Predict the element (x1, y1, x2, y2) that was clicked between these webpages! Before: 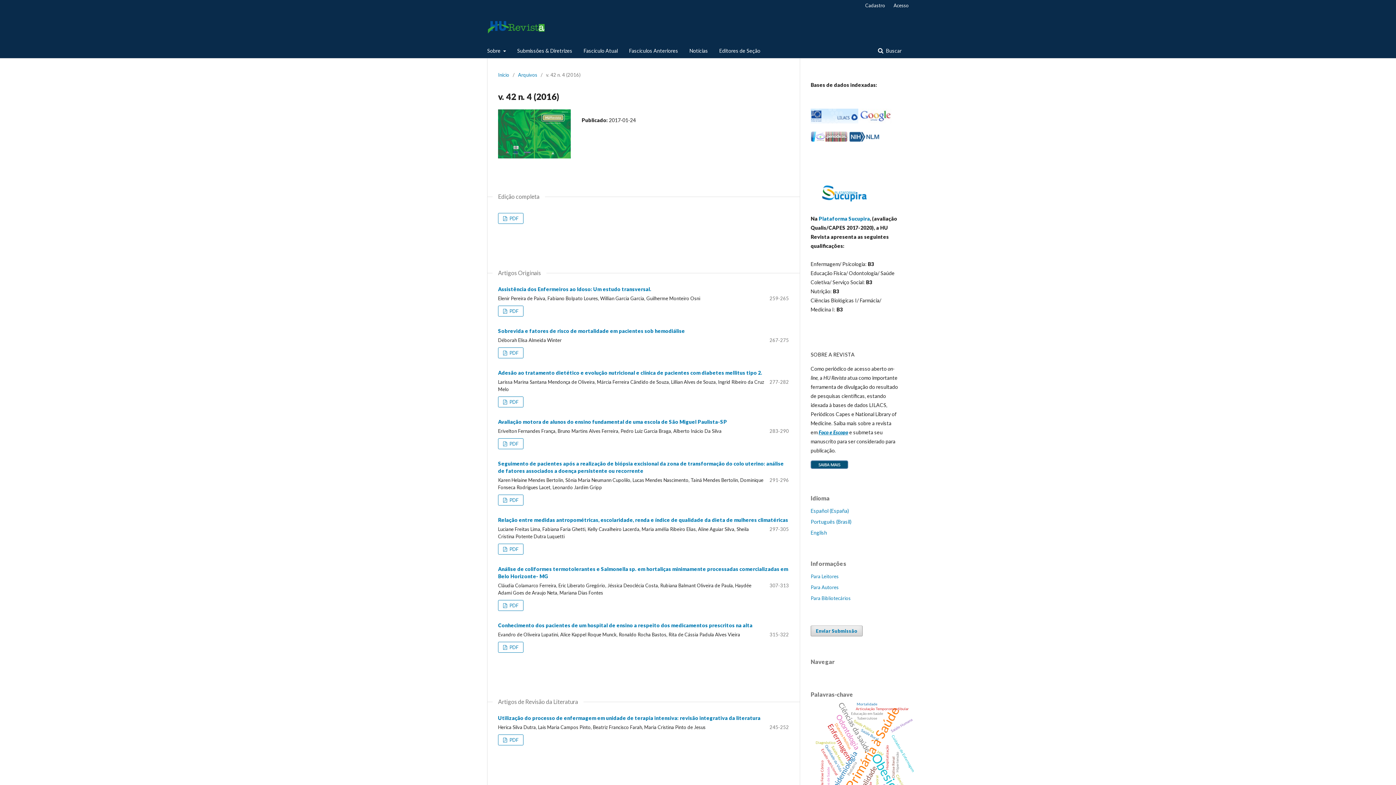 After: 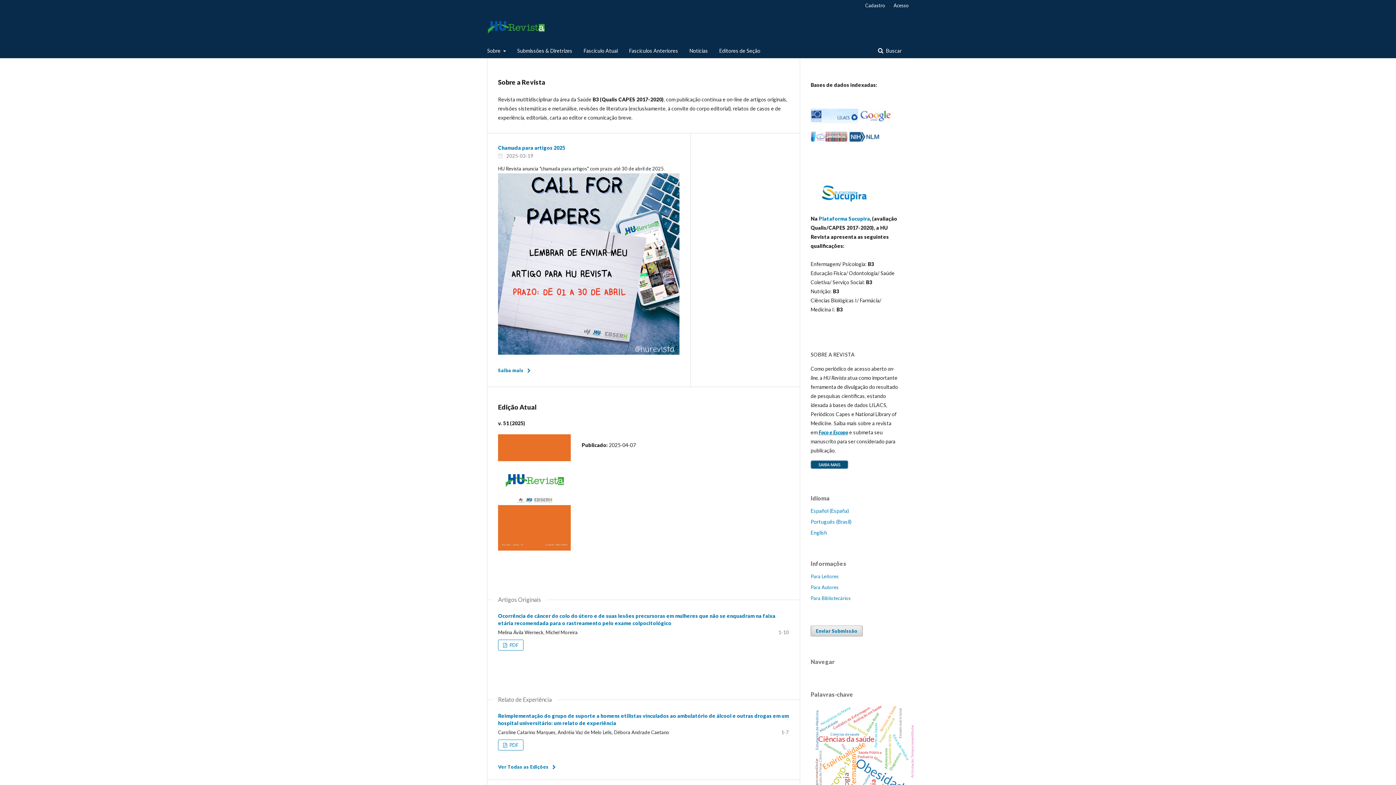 Action: bbox: (487, 10, 545, 43)